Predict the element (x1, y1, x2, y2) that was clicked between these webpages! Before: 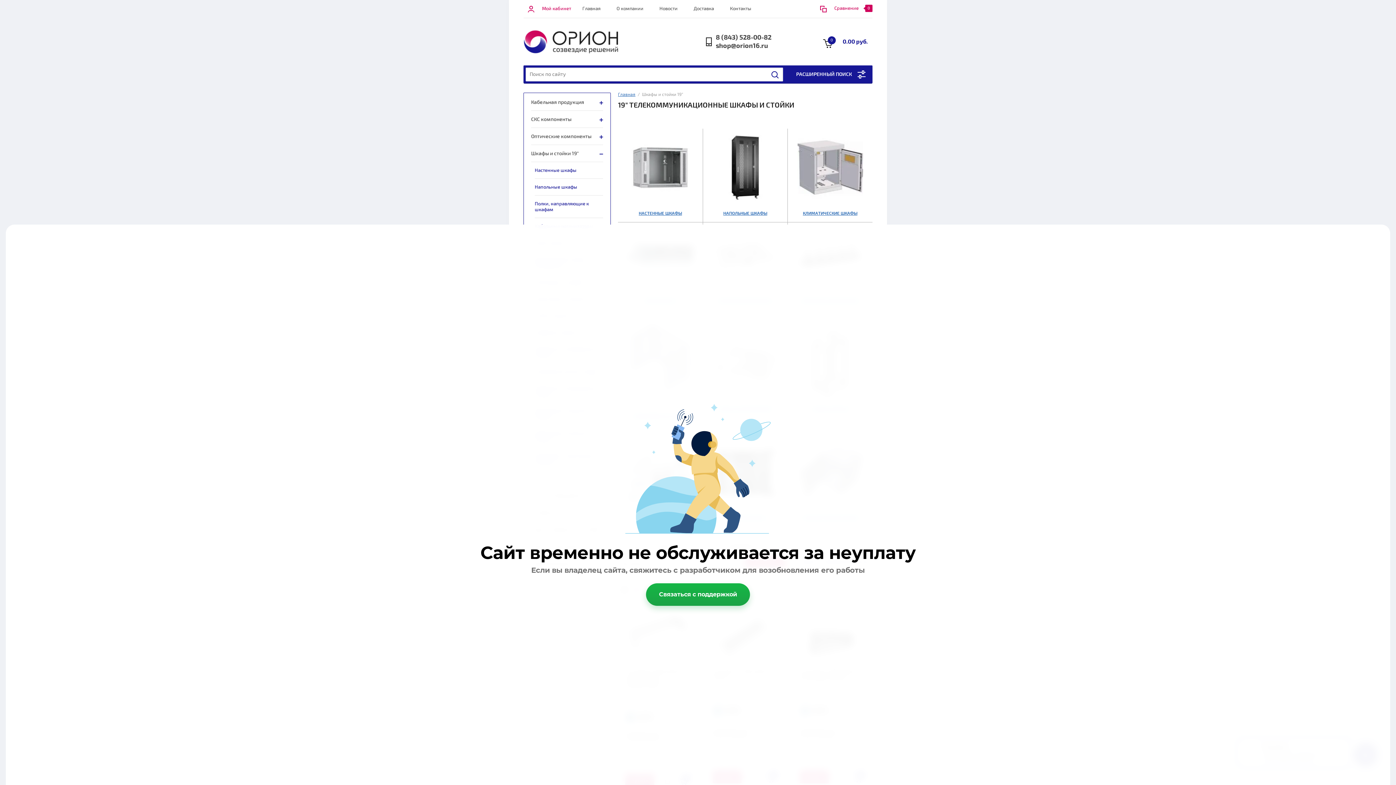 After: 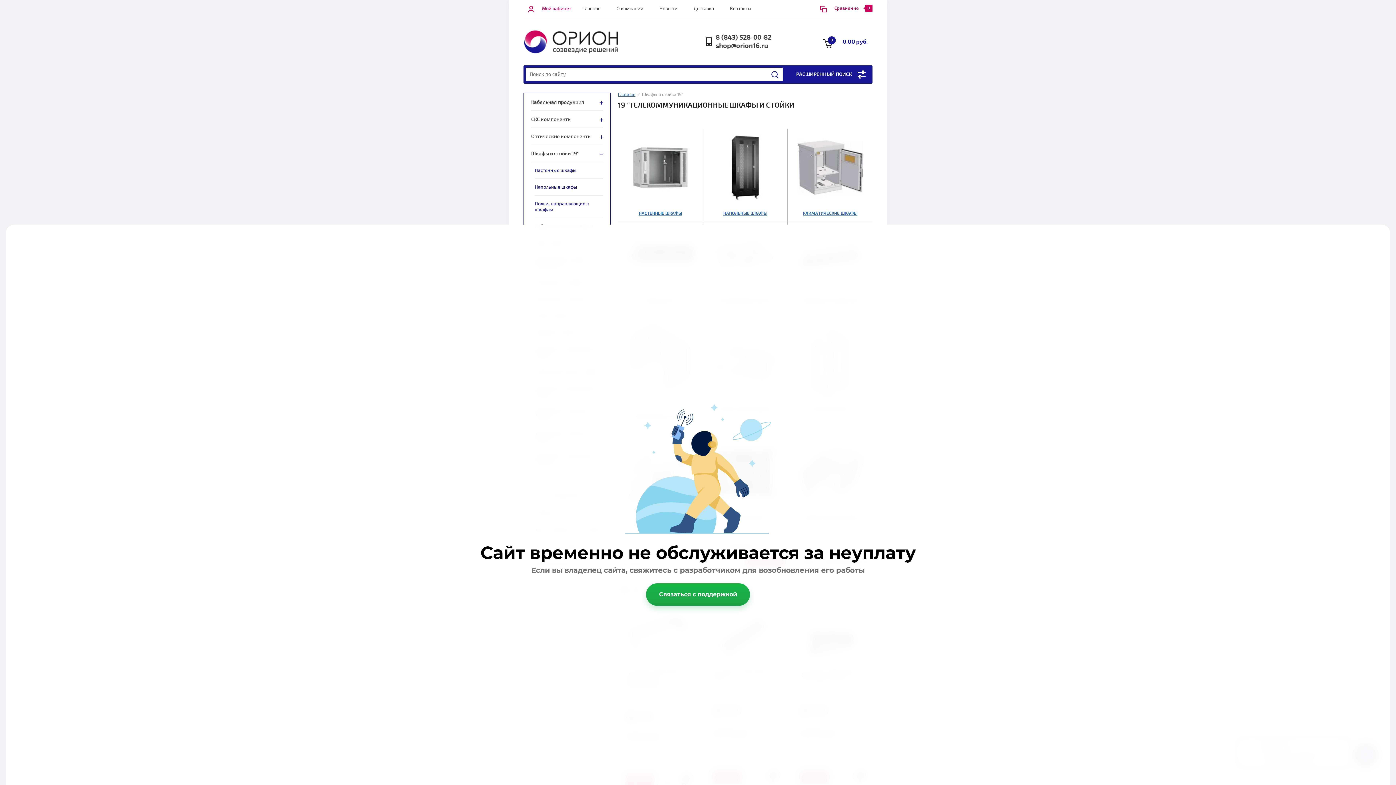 Action: label: 8 (843) 528-00-82 bbox: (716, 33, 771, 41)